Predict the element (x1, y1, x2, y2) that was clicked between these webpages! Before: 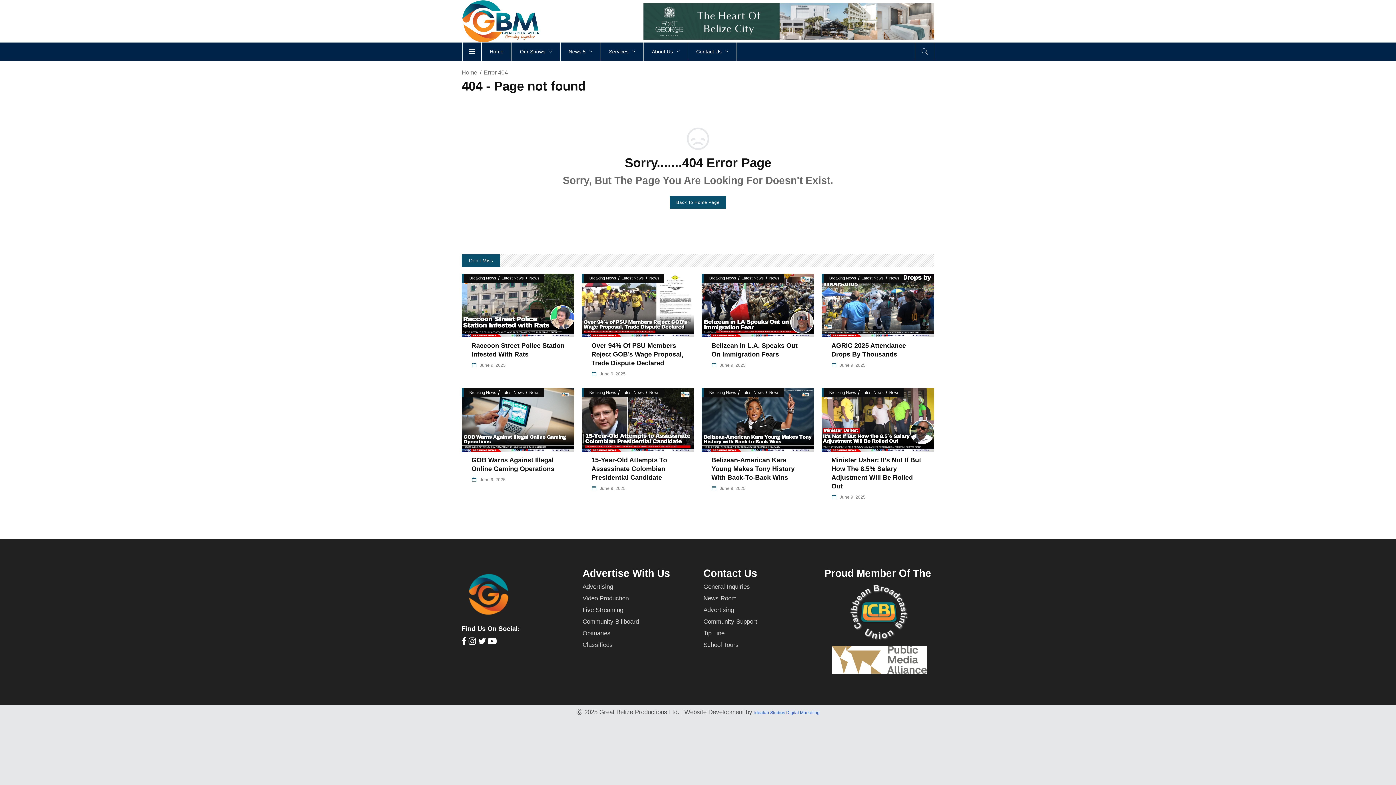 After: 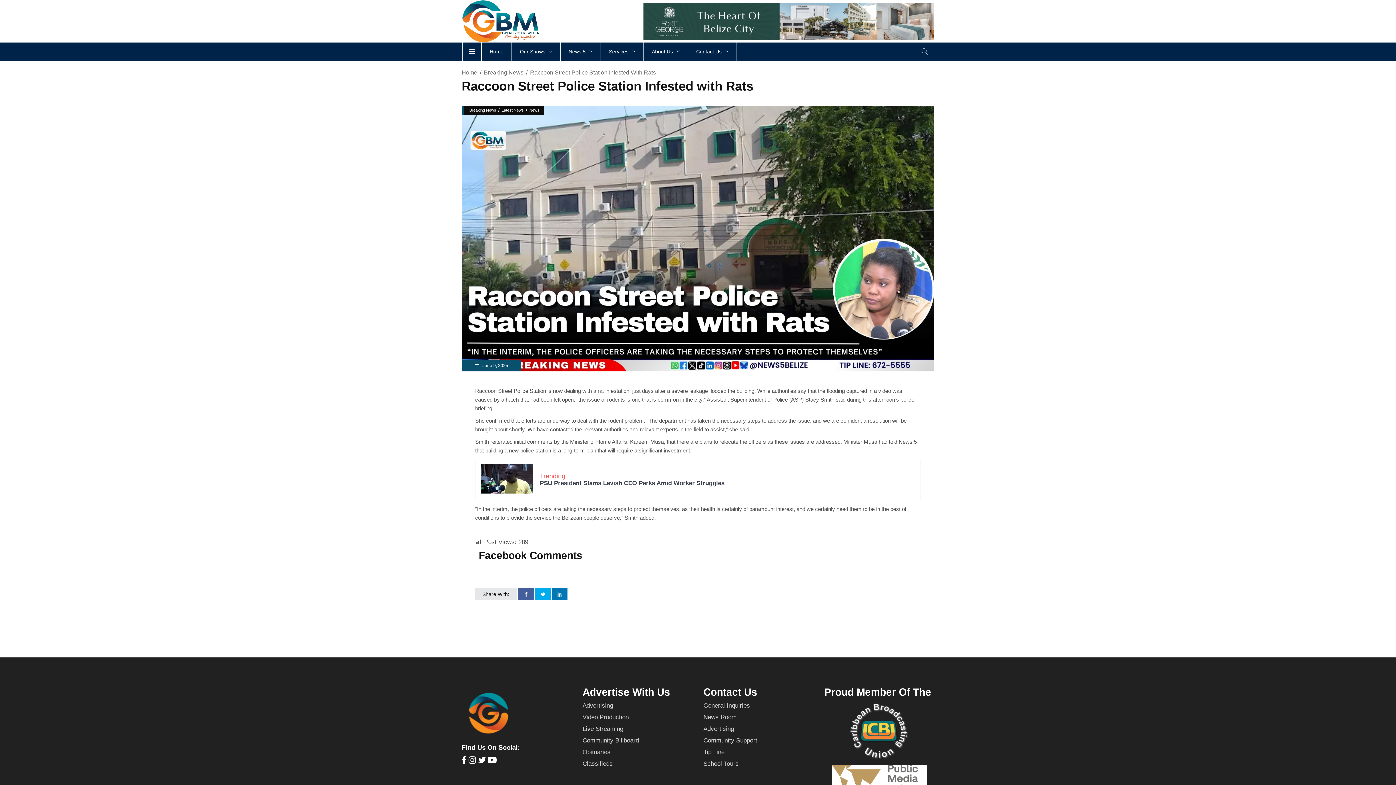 Action: bbox: (471, 341, 564, 358) label: Raccoon Street Police Station Infested With Rats 